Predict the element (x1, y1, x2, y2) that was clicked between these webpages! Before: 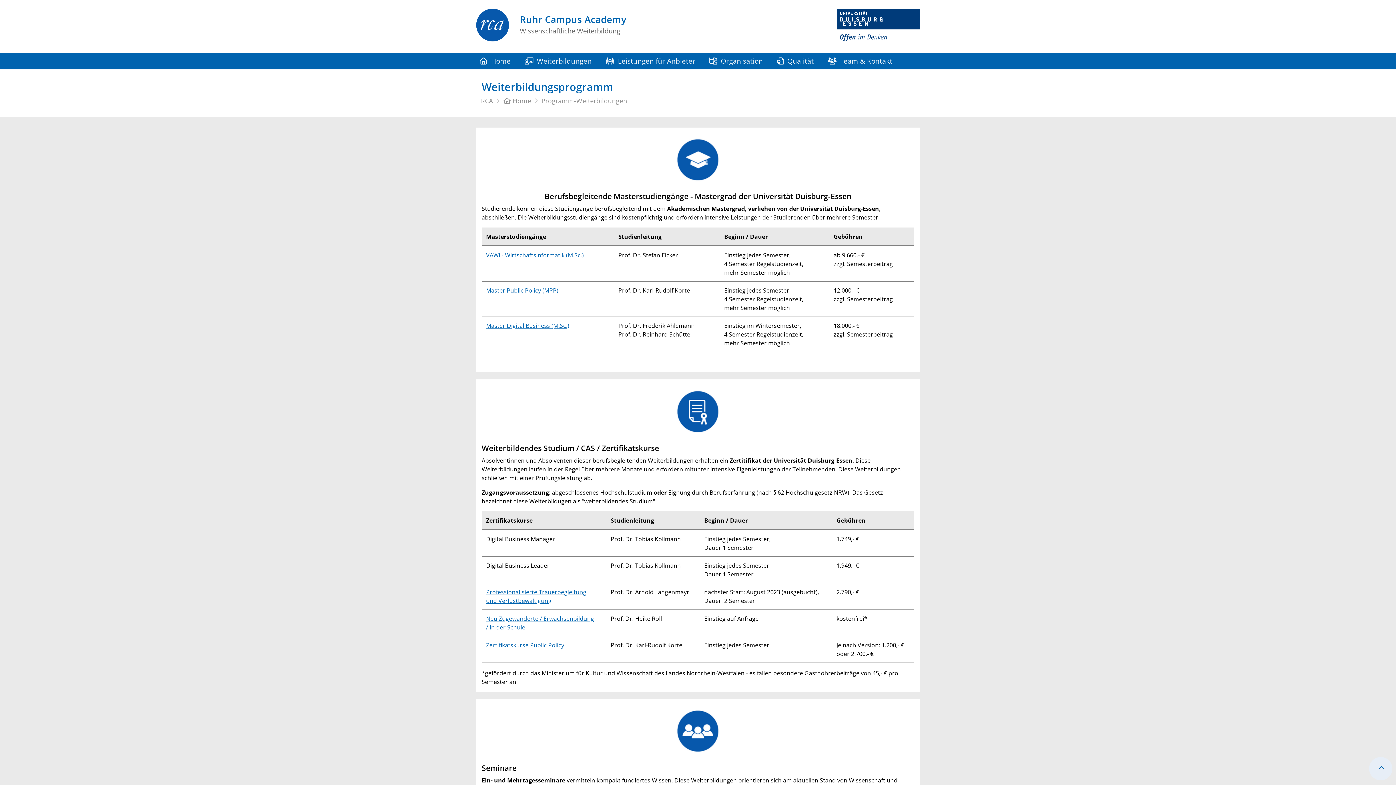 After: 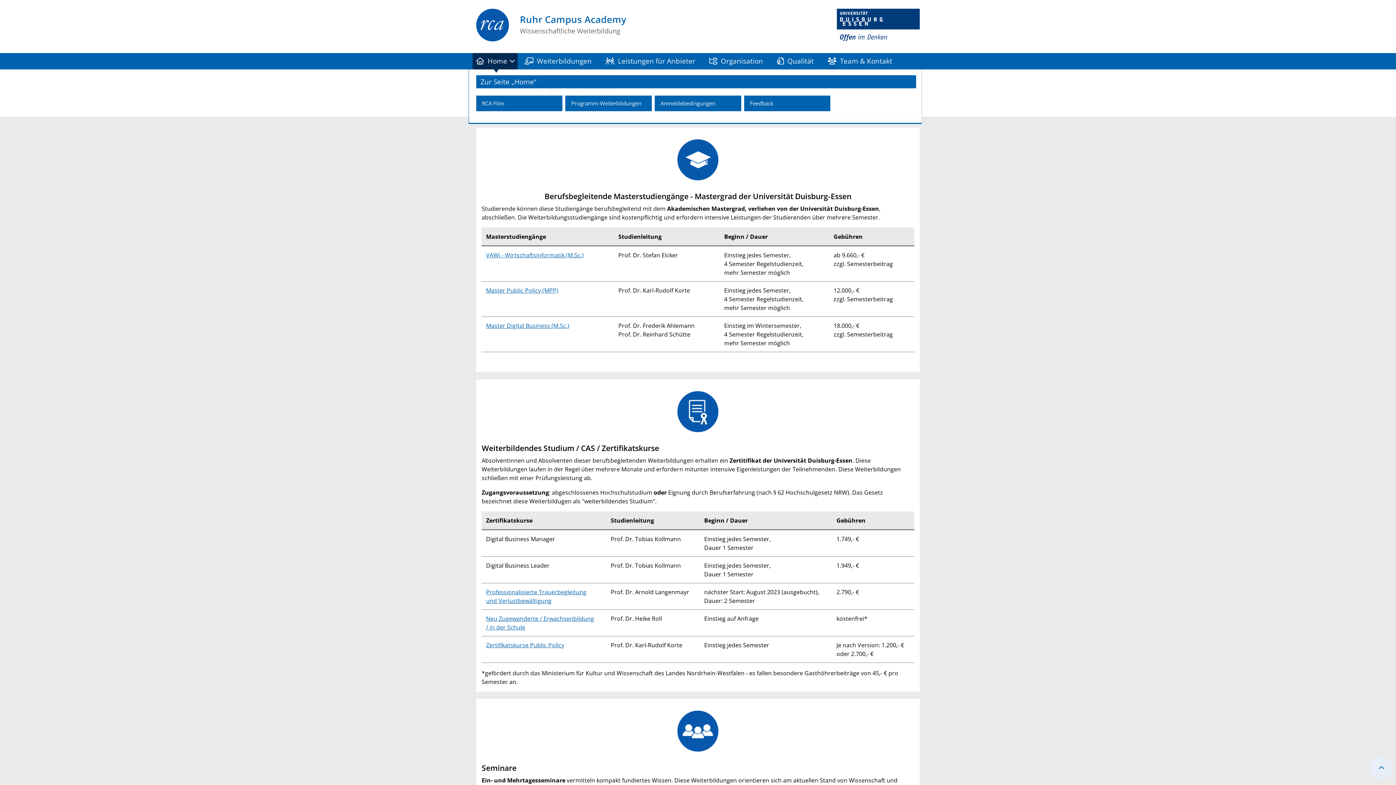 Action: bbox: (472, 53, 517, 69) label: Home